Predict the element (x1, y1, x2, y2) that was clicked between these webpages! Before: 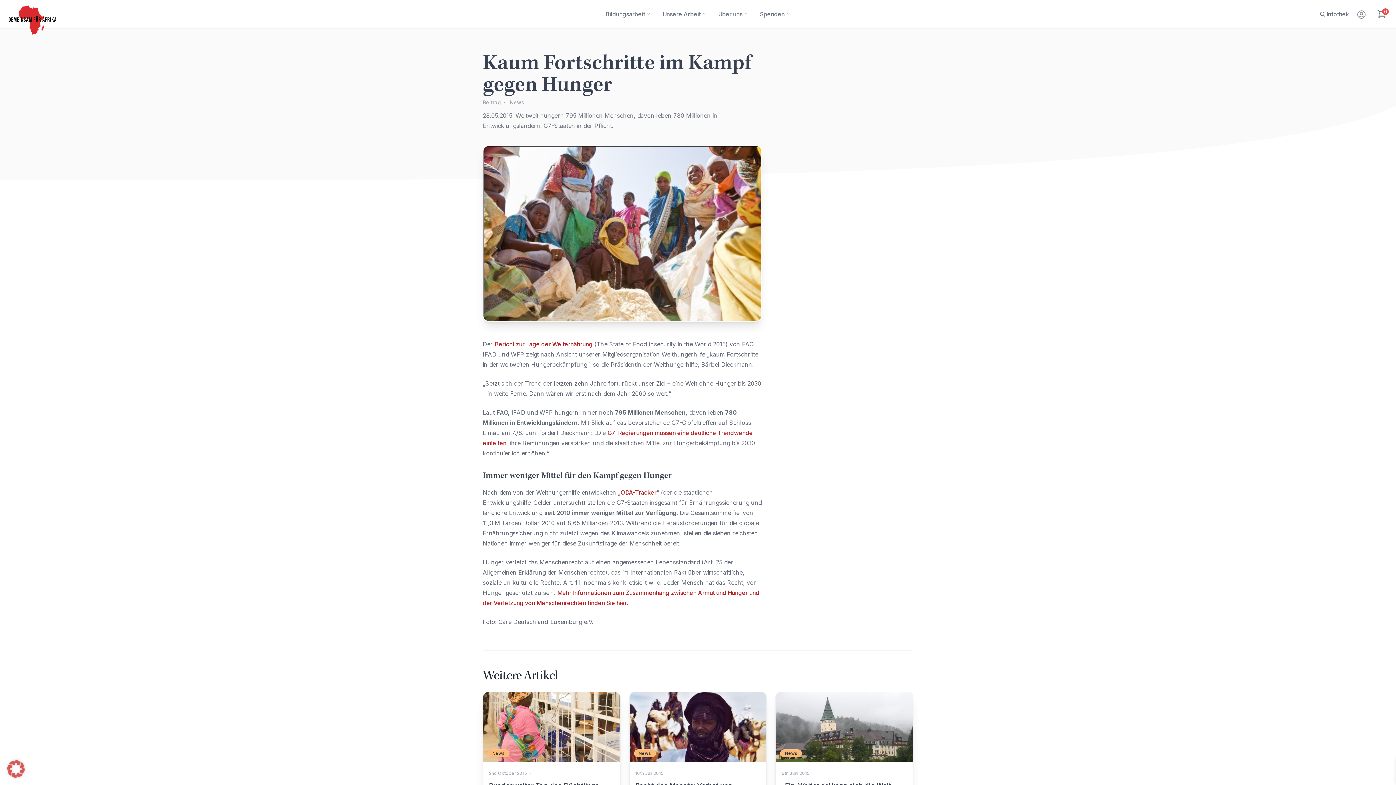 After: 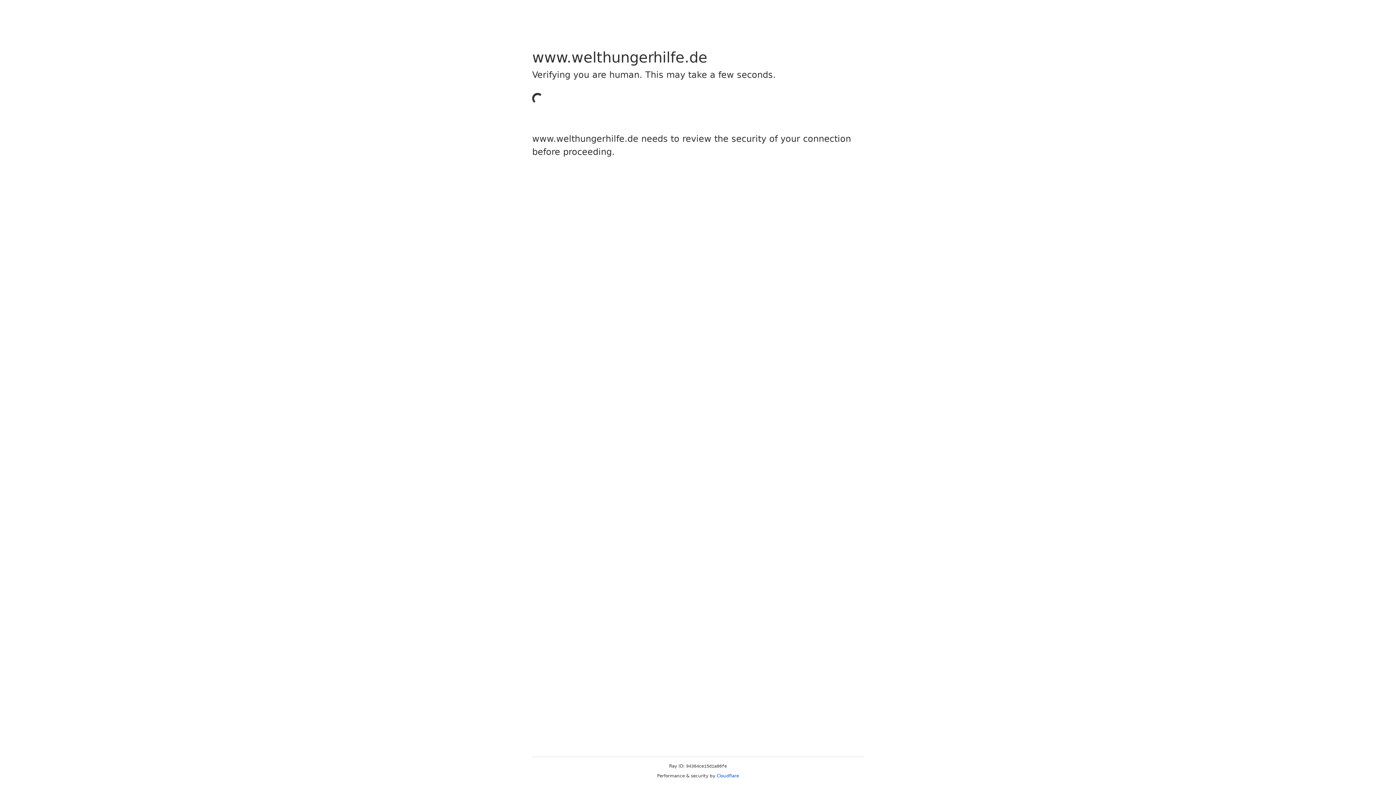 Action: label: ODA-Tracker bbox: (620, 489, 656, 496)